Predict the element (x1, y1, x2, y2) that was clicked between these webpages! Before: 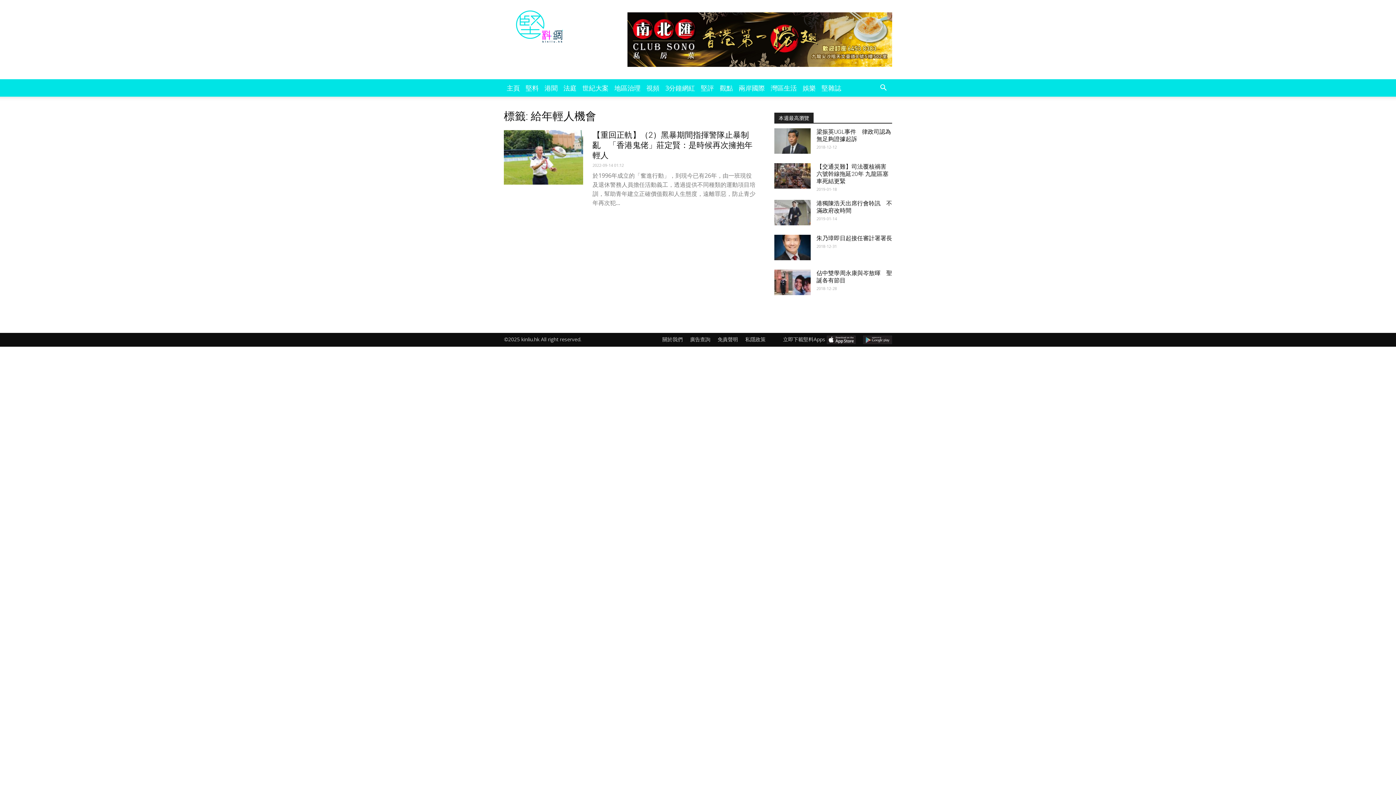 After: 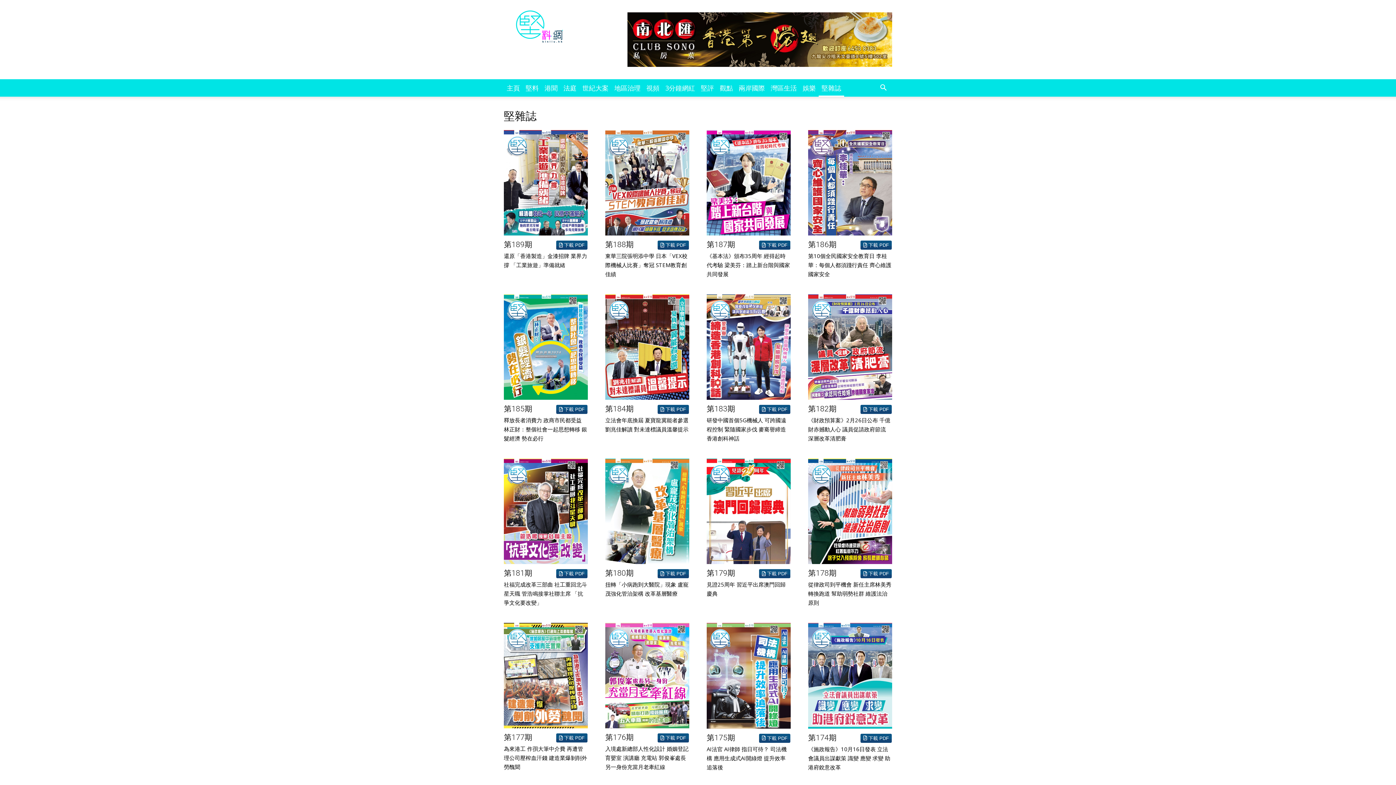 Action: bbox: (818, 79, 844, 96) label: 堅雜誌